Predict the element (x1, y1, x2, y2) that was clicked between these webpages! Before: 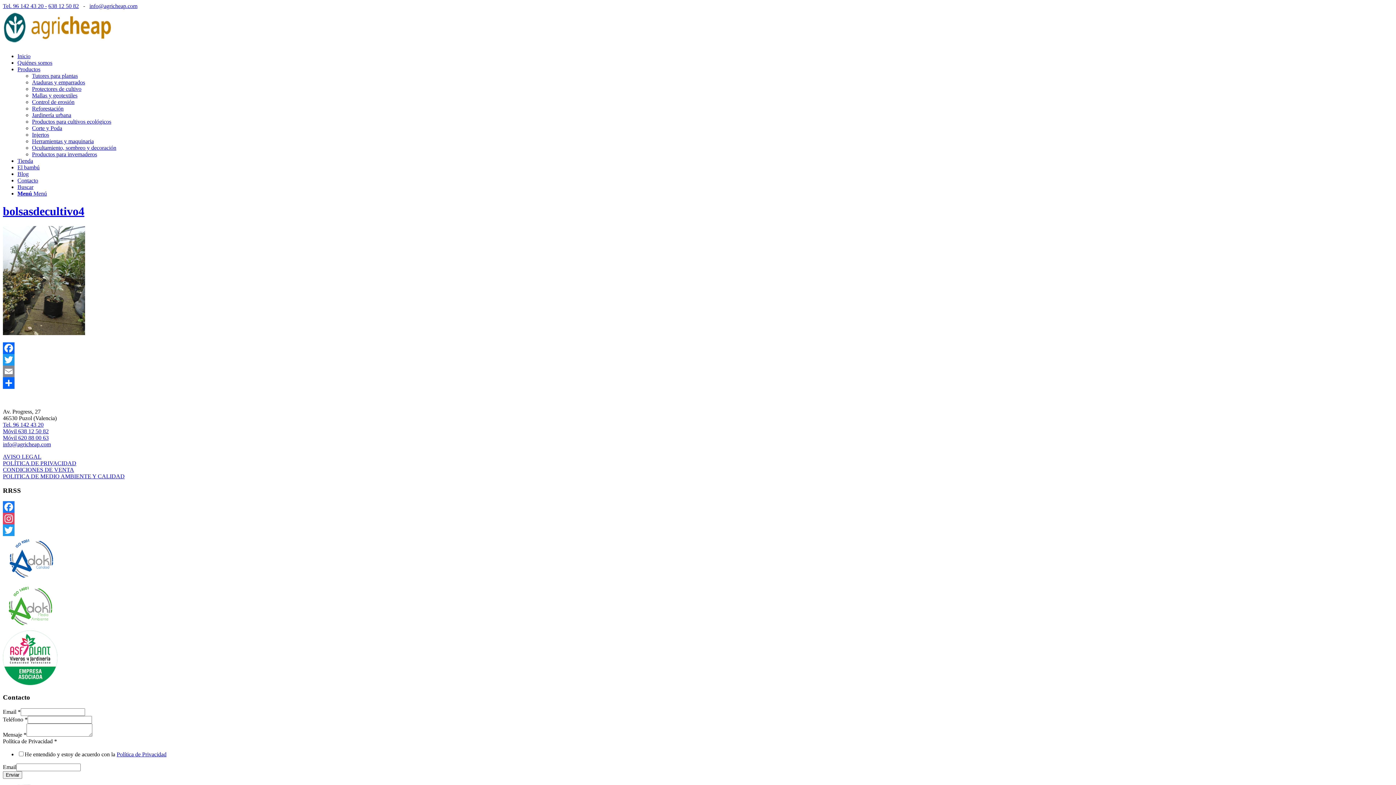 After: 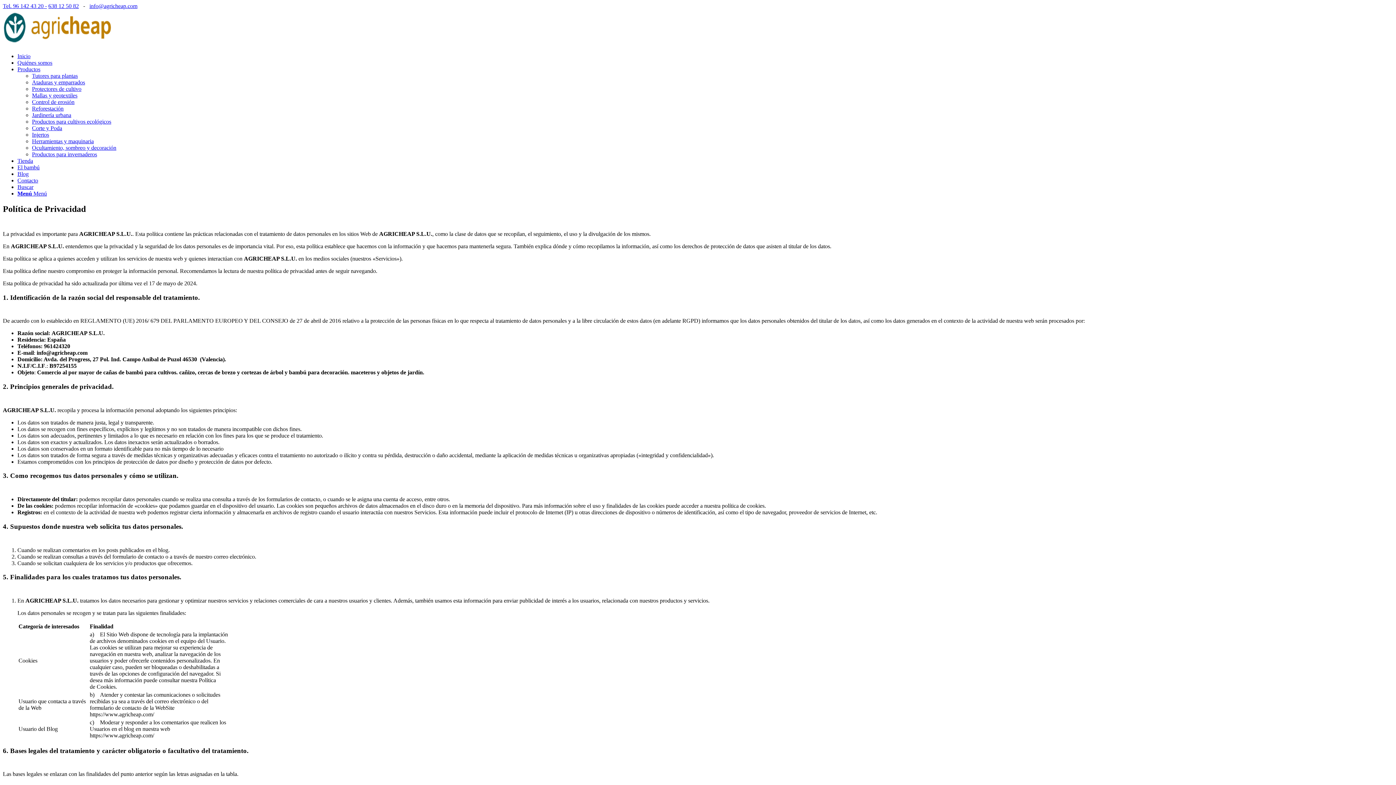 Action: label: Política de Privacidad bbox: (116, 751, 166, 757)